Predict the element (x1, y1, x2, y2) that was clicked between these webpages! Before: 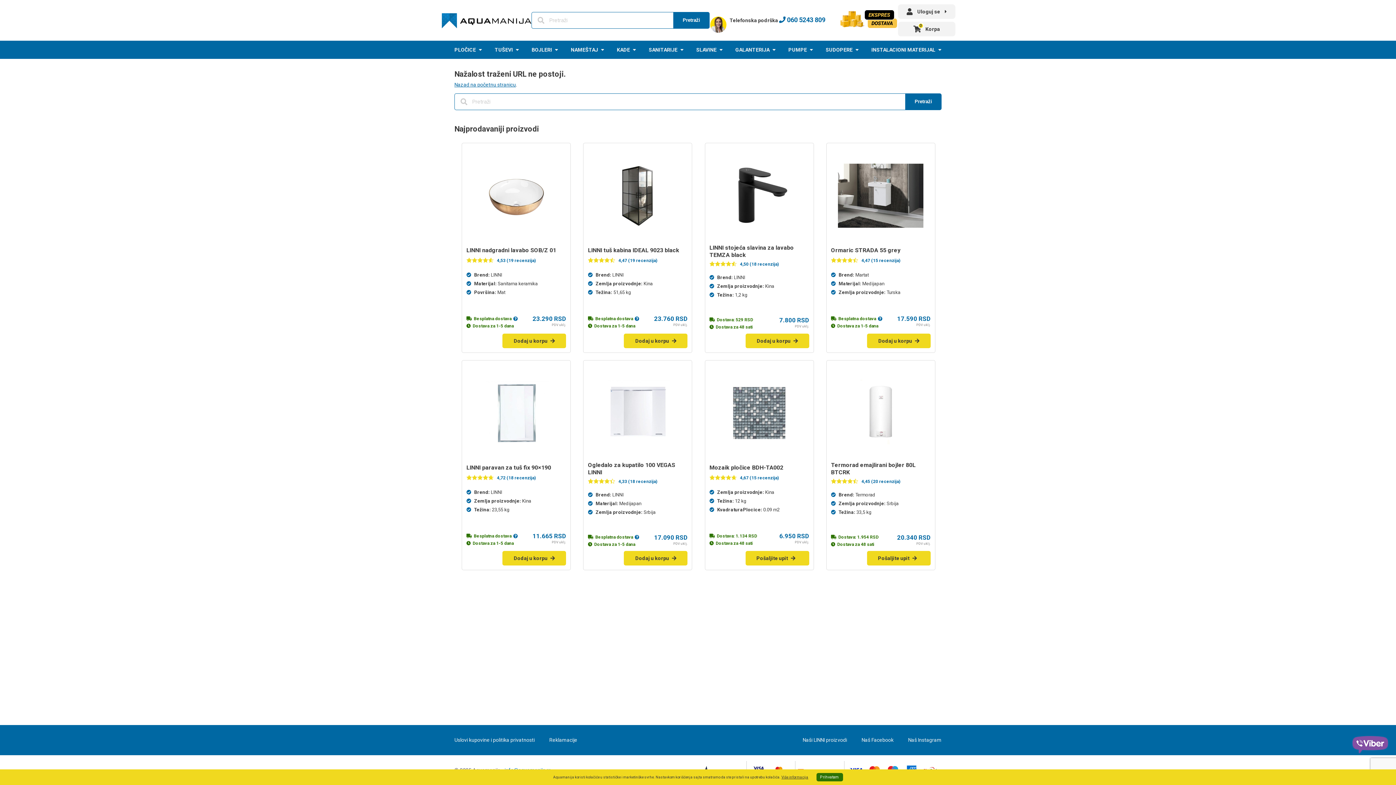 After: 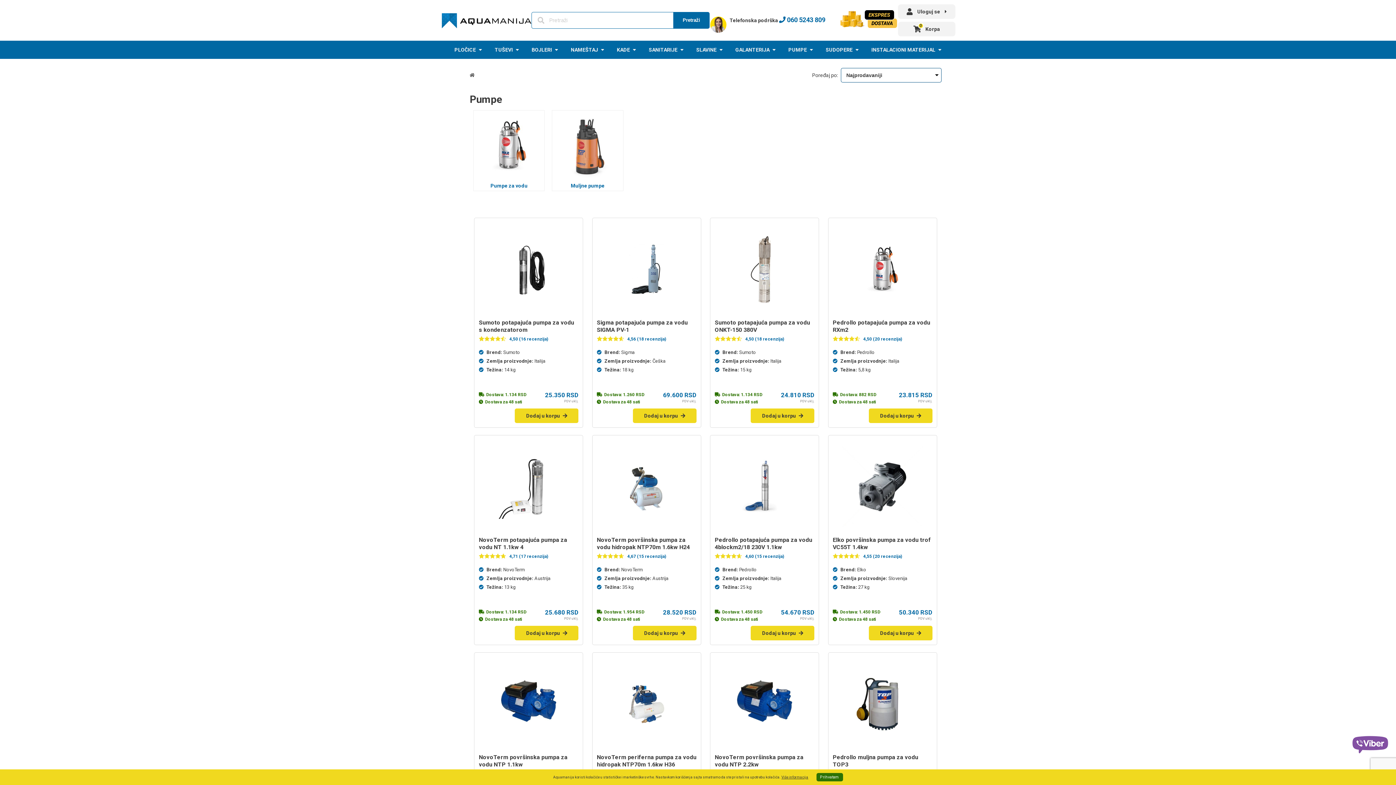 Action: bbox: (788, 40, 813, 58) label: PUMPE